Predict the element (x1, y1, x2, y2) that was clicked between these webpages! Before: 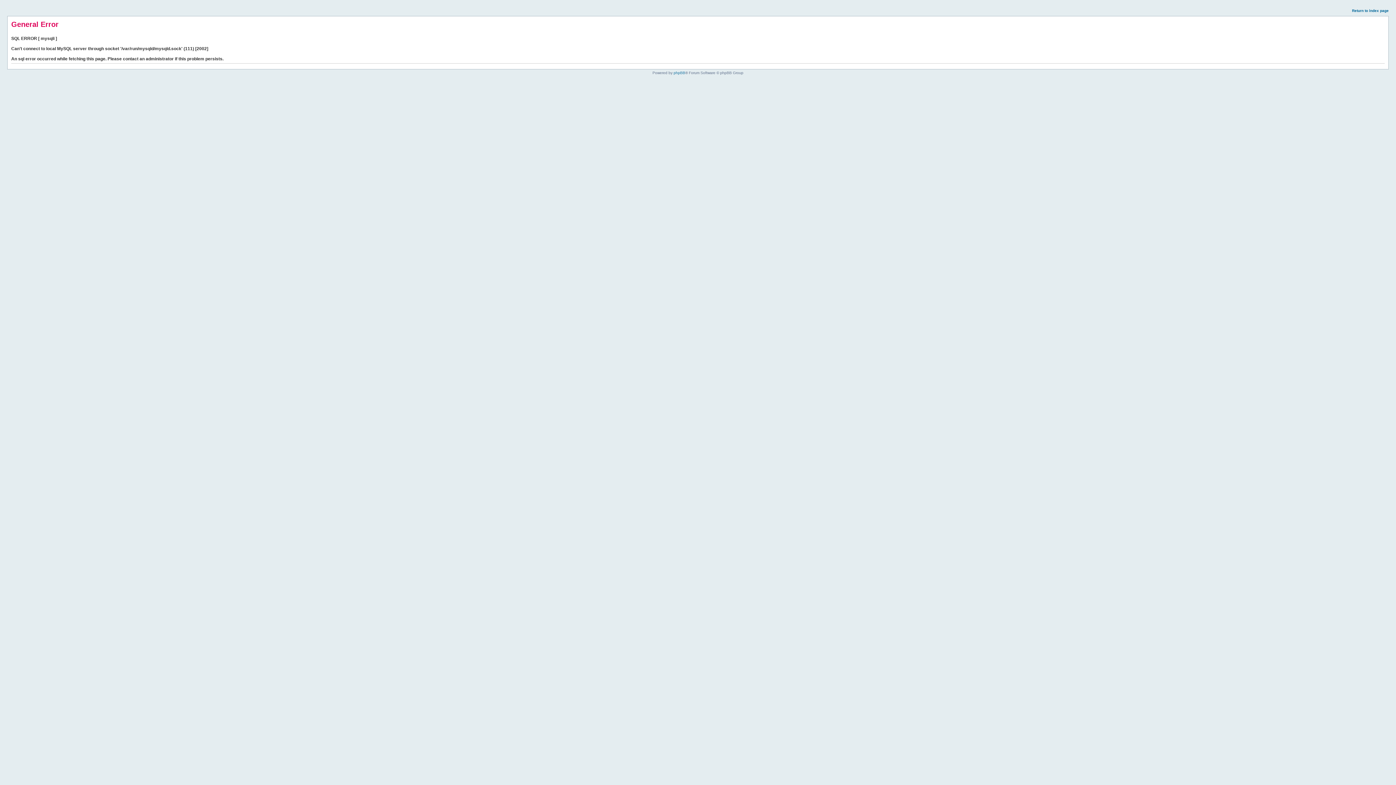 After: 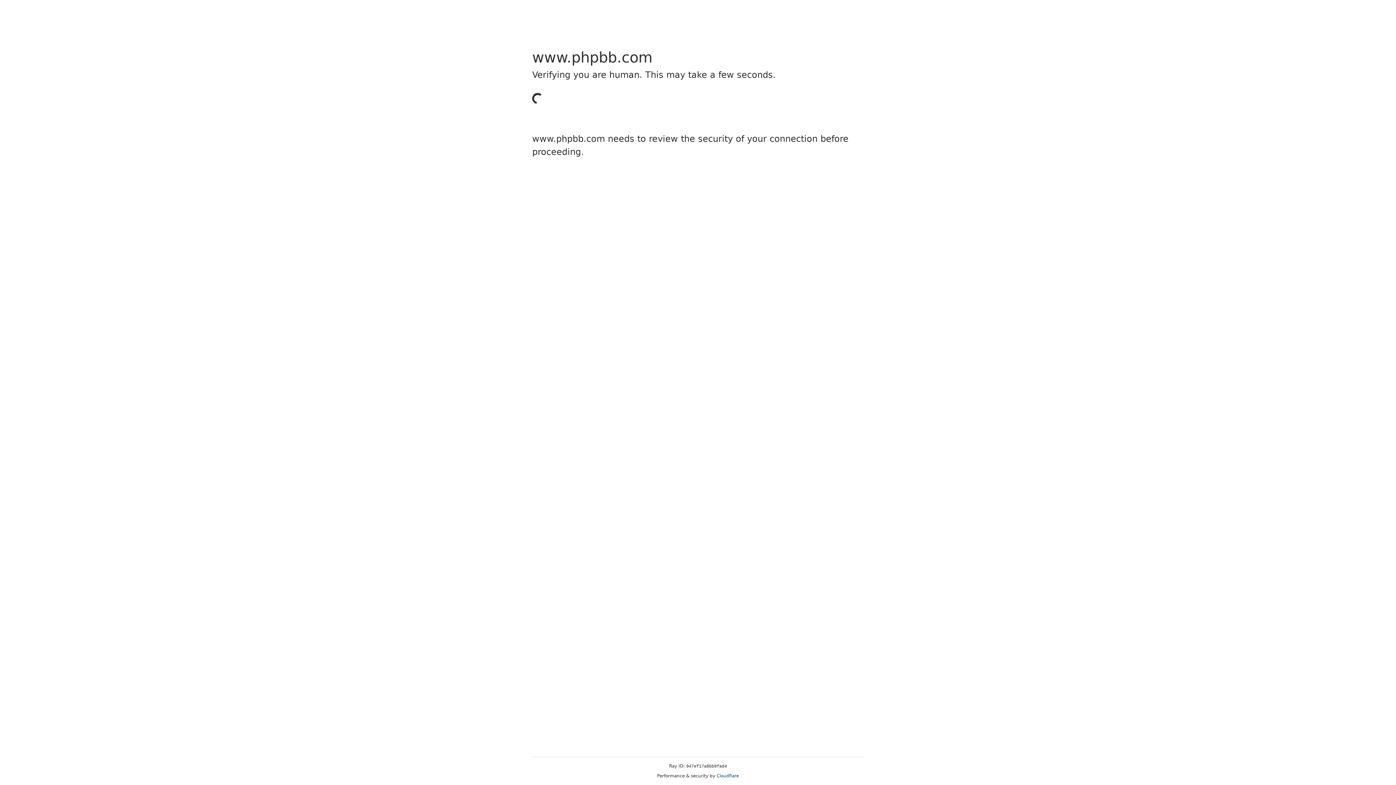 Action: bbox: (673, 70, 685, 74) label: phpBB